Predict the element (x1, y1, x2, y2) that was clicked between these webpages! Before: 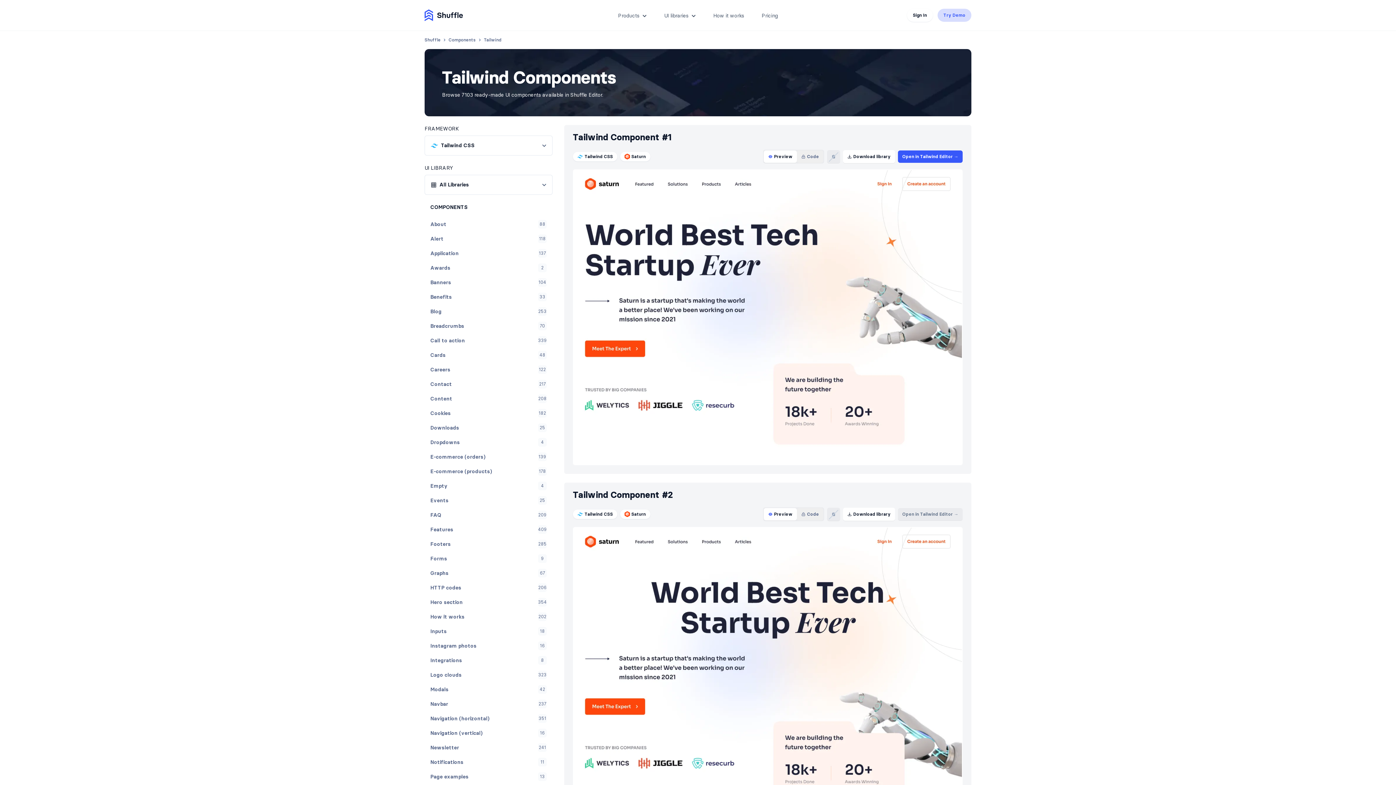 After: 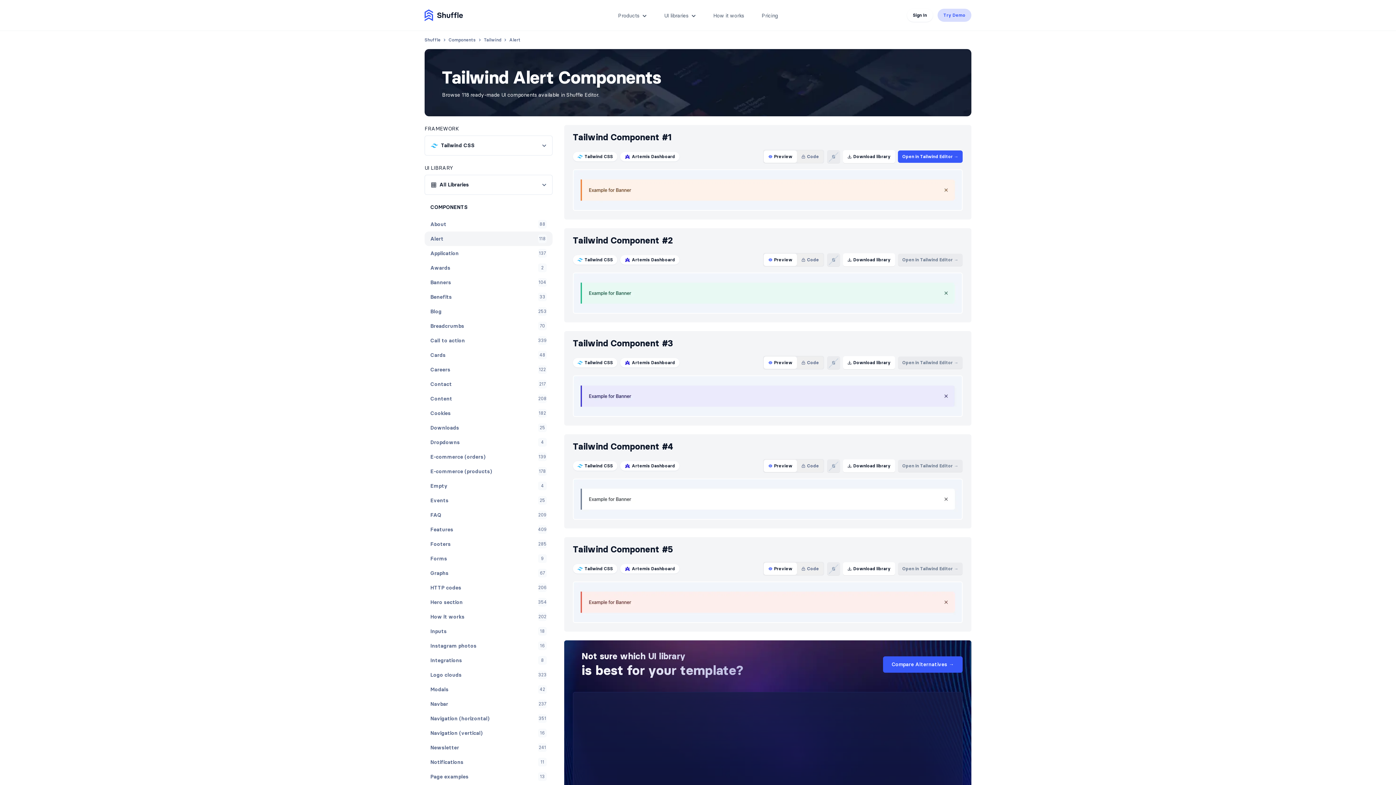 Action: bbox: (424, 231, 552, 246) label: Alert
118